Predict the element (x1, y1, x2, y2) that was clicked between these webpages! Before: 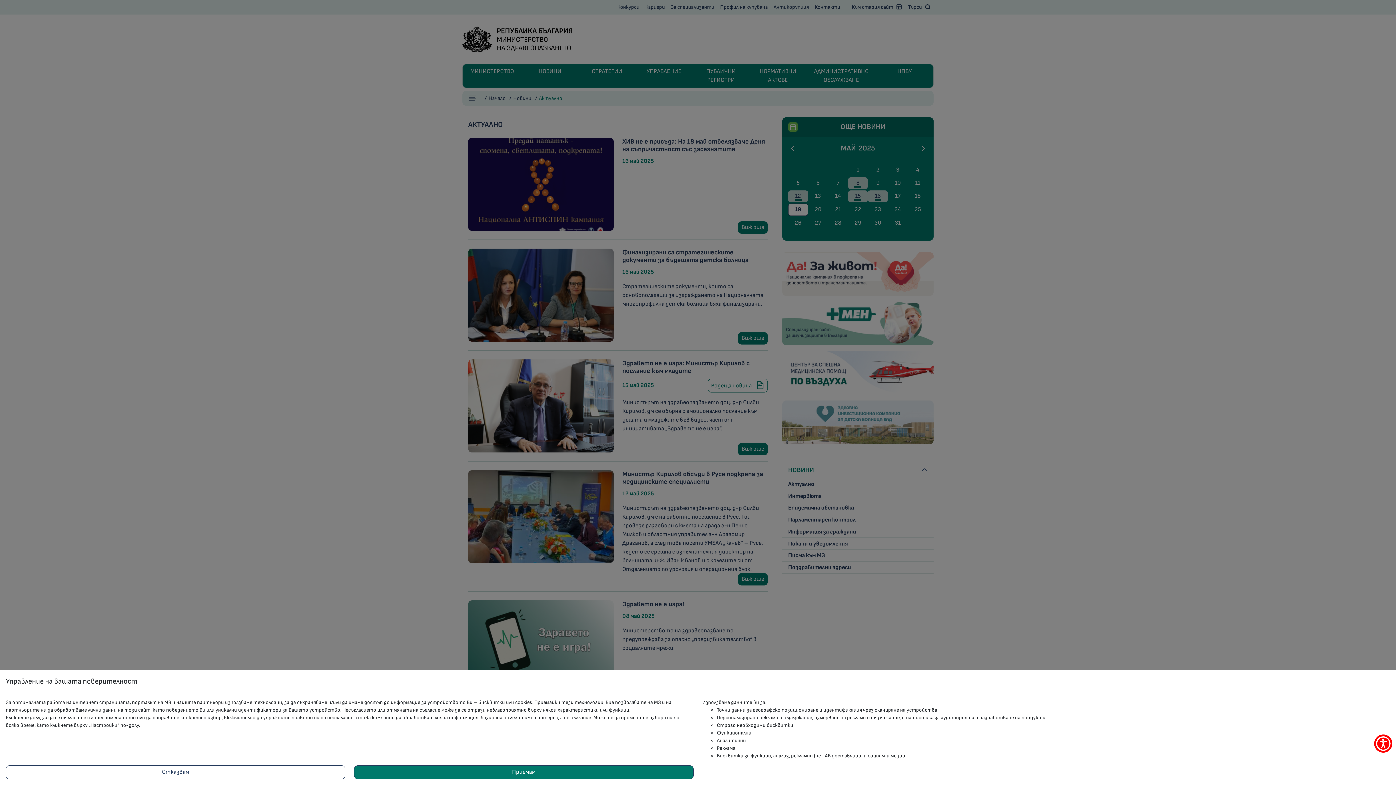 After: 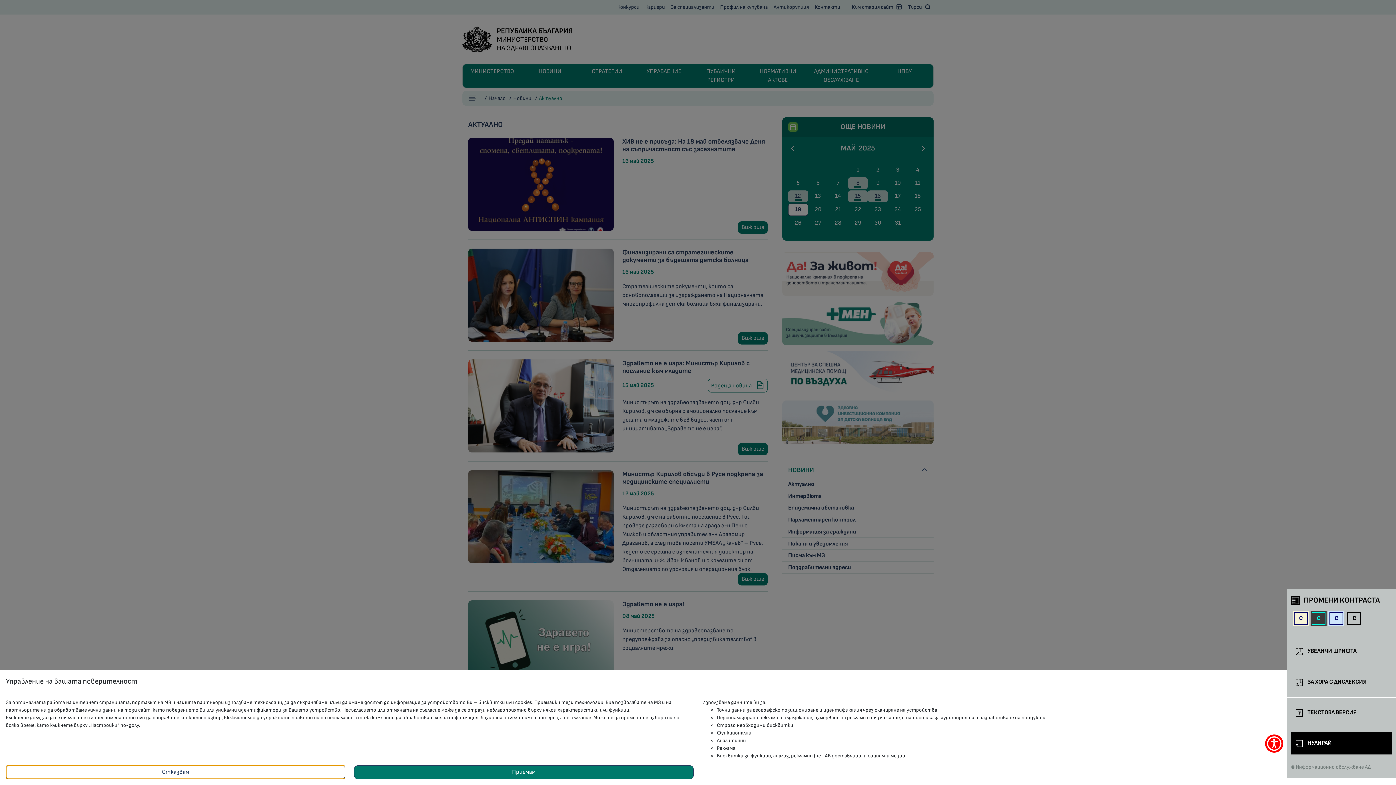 Action: label: покажи меню за достъпност bbox: (1374, 734, 1392, 753)